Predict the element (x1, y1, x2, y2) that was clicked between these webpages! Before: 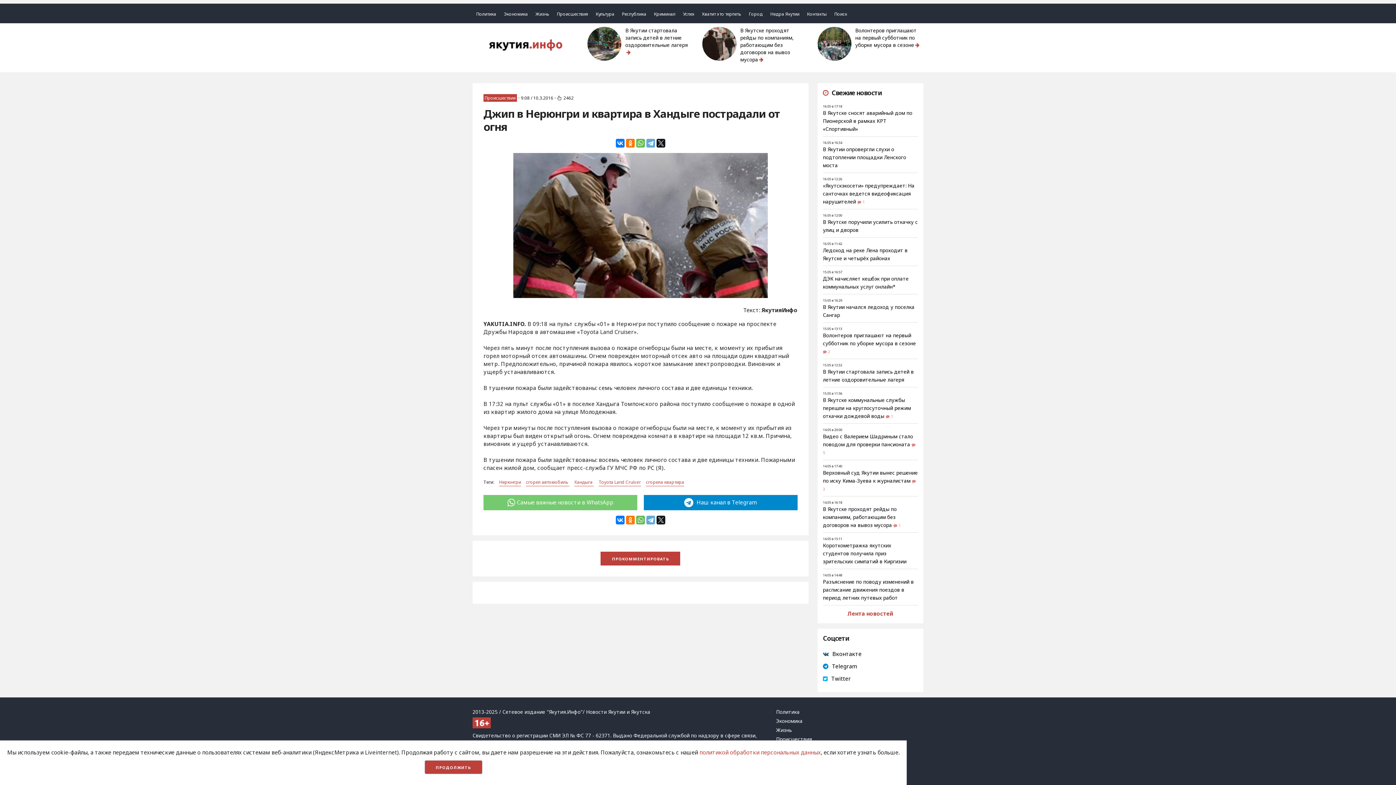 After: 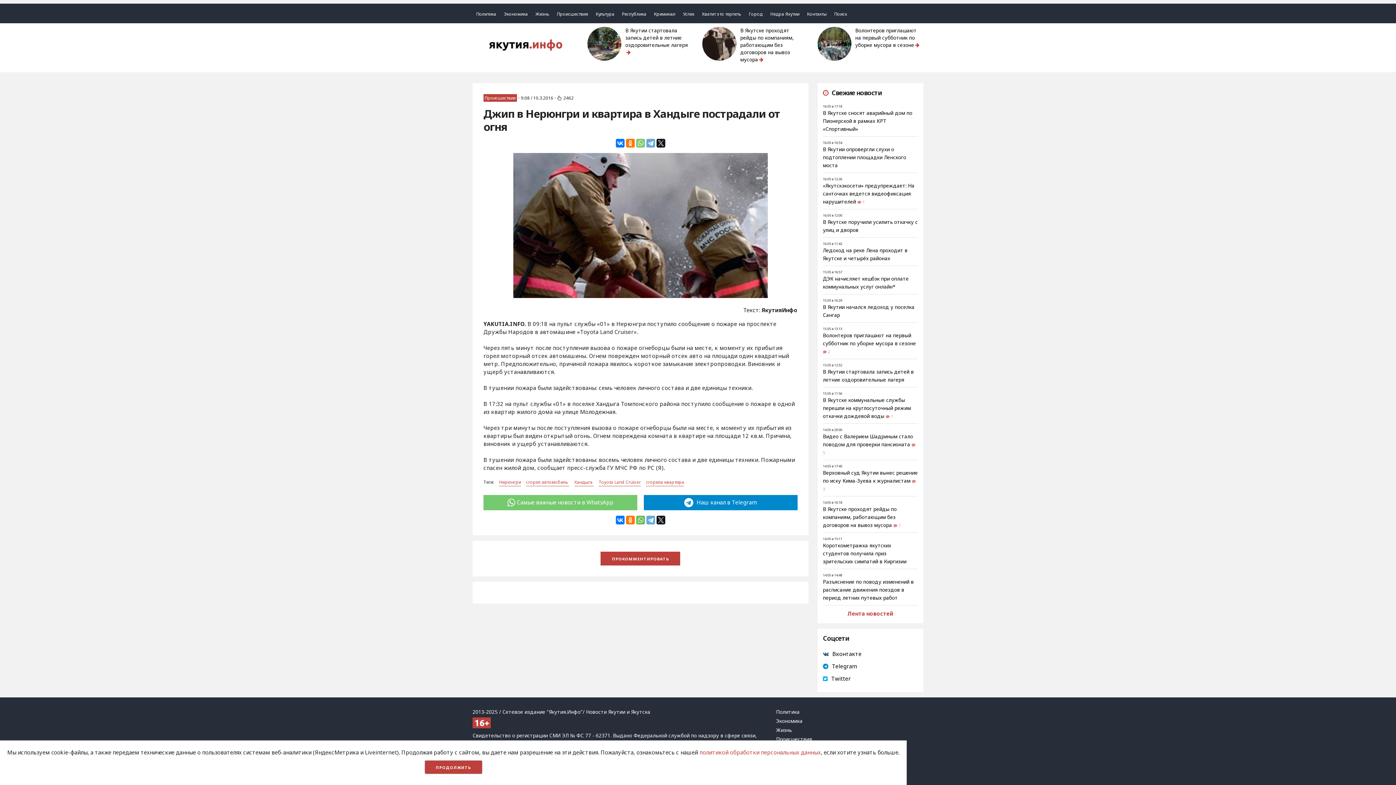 Action: bbox: (636, 138, 645, 147)